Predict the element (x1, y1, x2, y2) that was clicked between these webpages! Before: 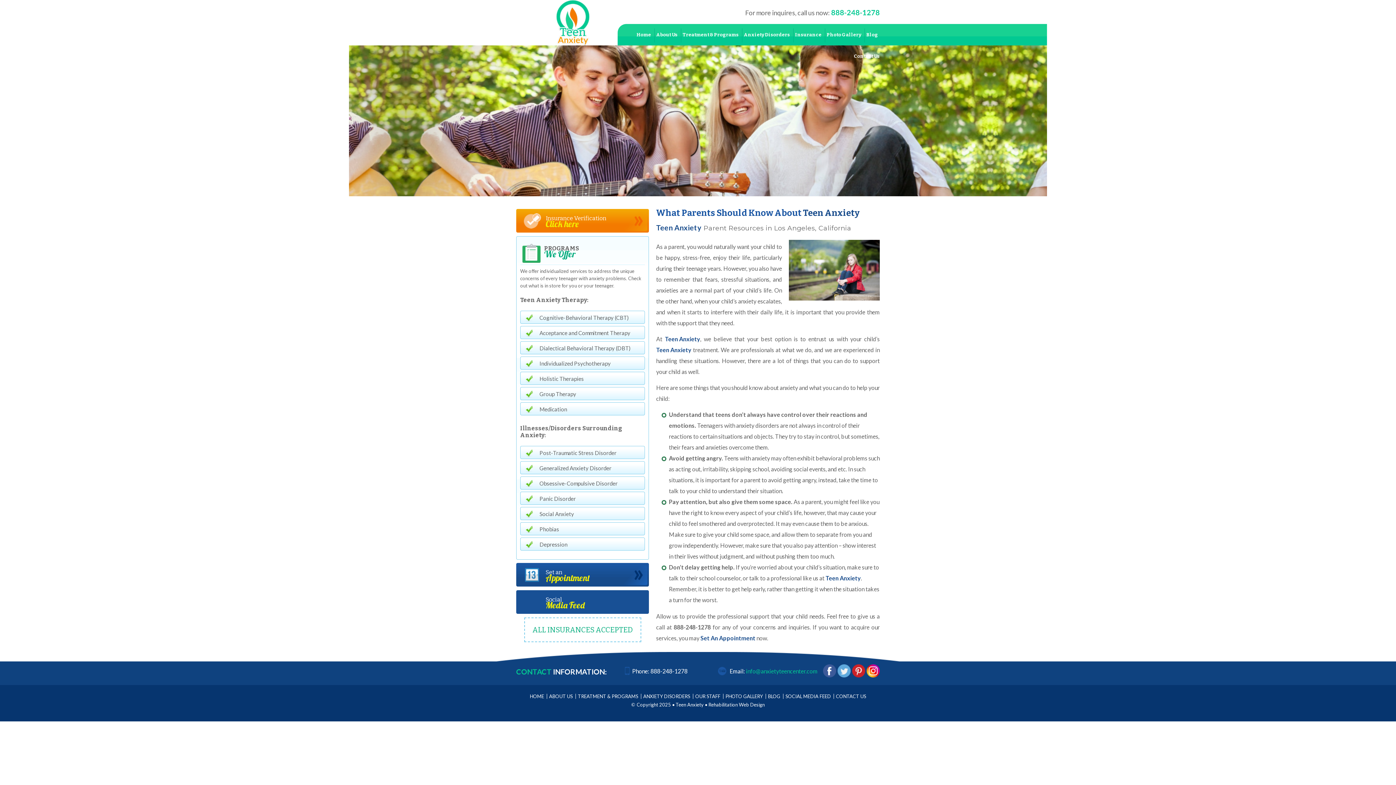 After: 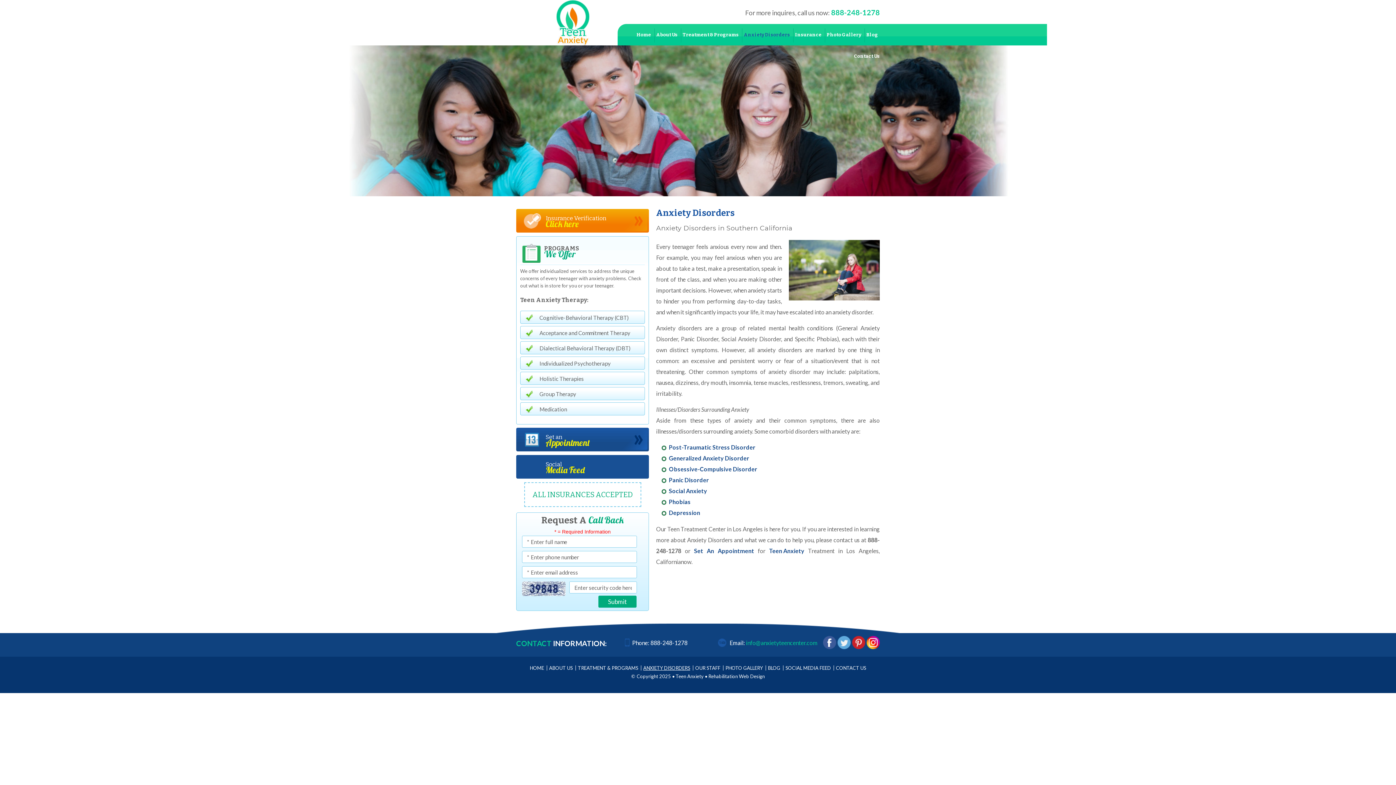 Action: label: ANXIETY DISORDERS bbox: (641, 693, 692, 699)